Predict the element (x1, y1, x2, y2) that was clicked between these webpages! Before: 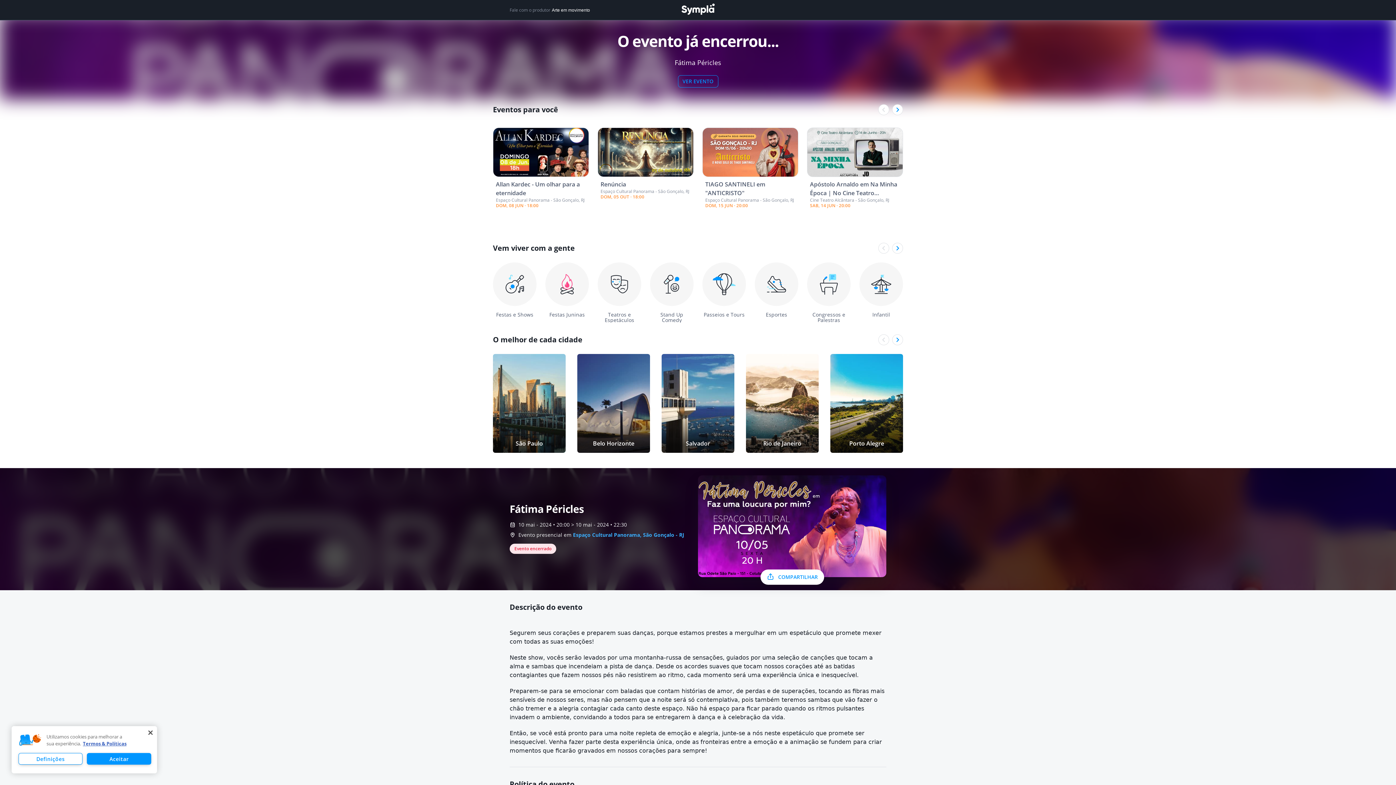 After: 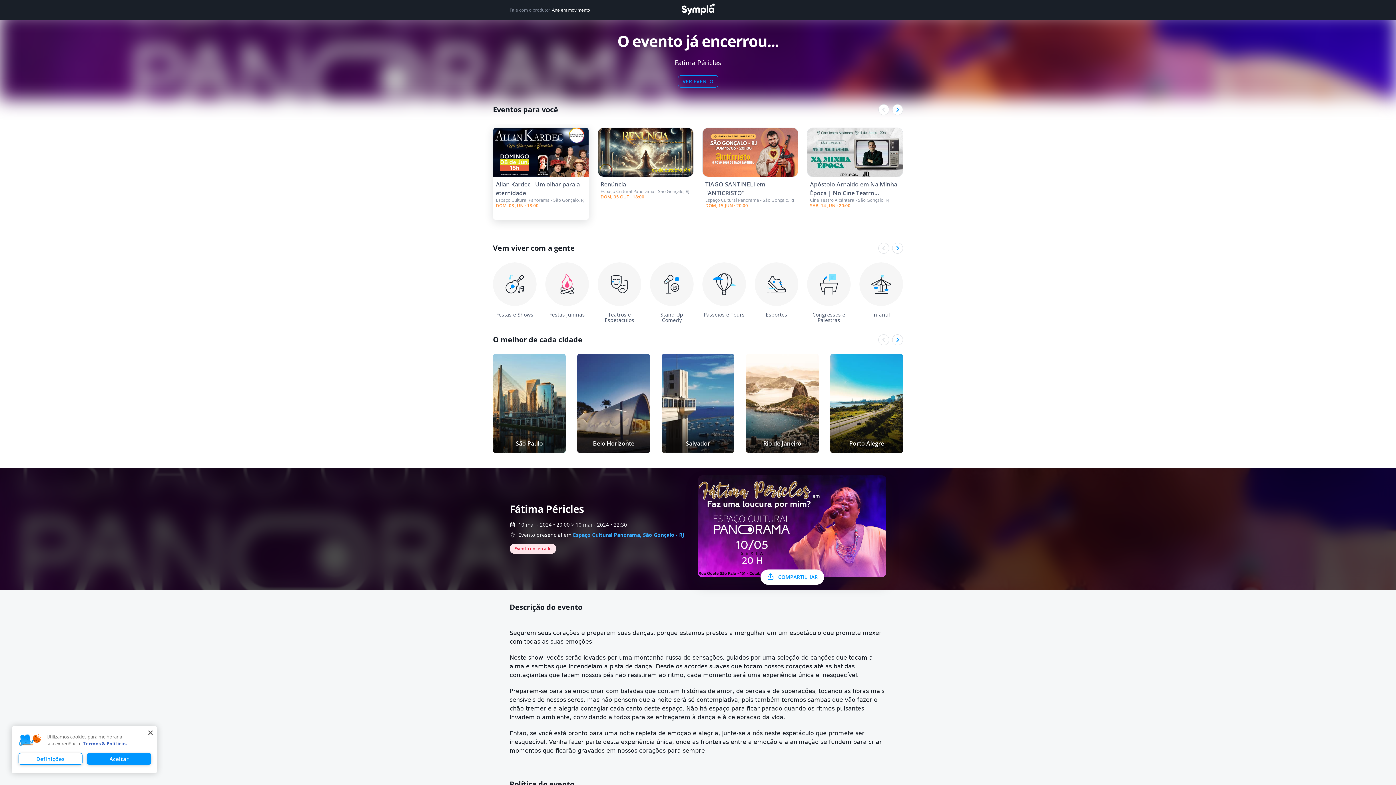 Action: bbox: (493, 124, 589, 227) label: Allan Kardec - Um olhar para a eternidade, em Espaço Cultural Panorama, São Gonçalo, RJ